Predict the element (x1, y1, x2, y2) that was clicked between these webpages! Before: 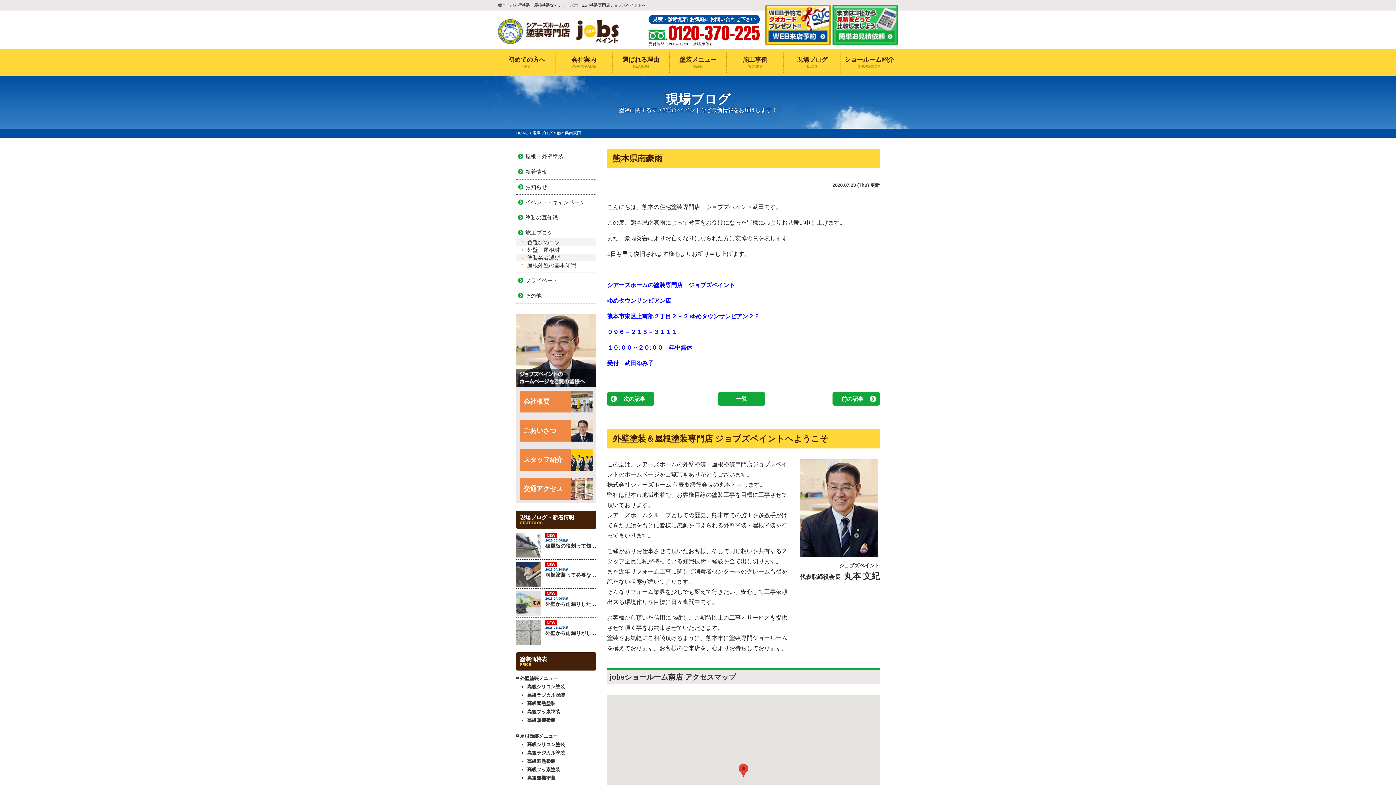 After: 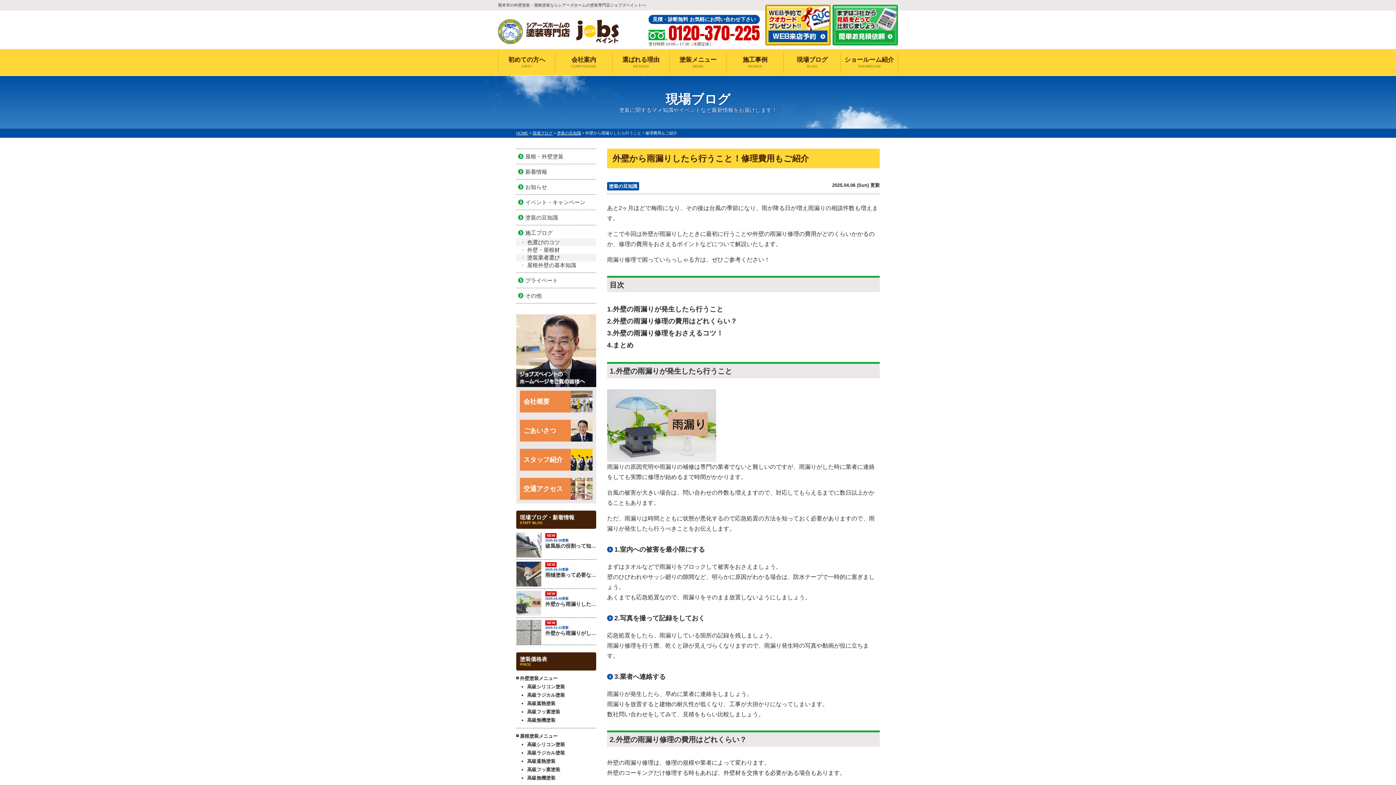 Action: bbox: (516, 590, 596, 616) label: NEW
2025.04.06更新

外壁から雨漏りしたら行うこと！修理費用もご紹介